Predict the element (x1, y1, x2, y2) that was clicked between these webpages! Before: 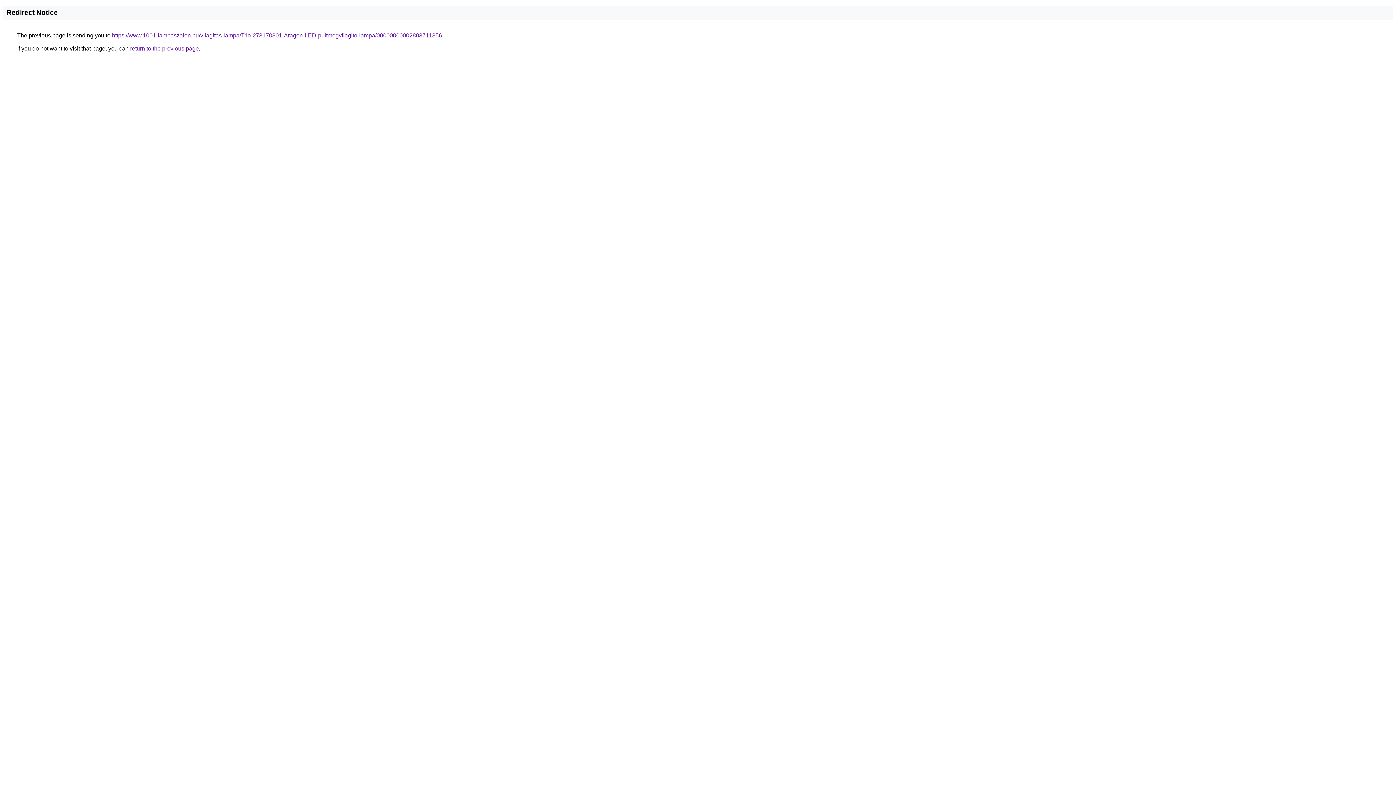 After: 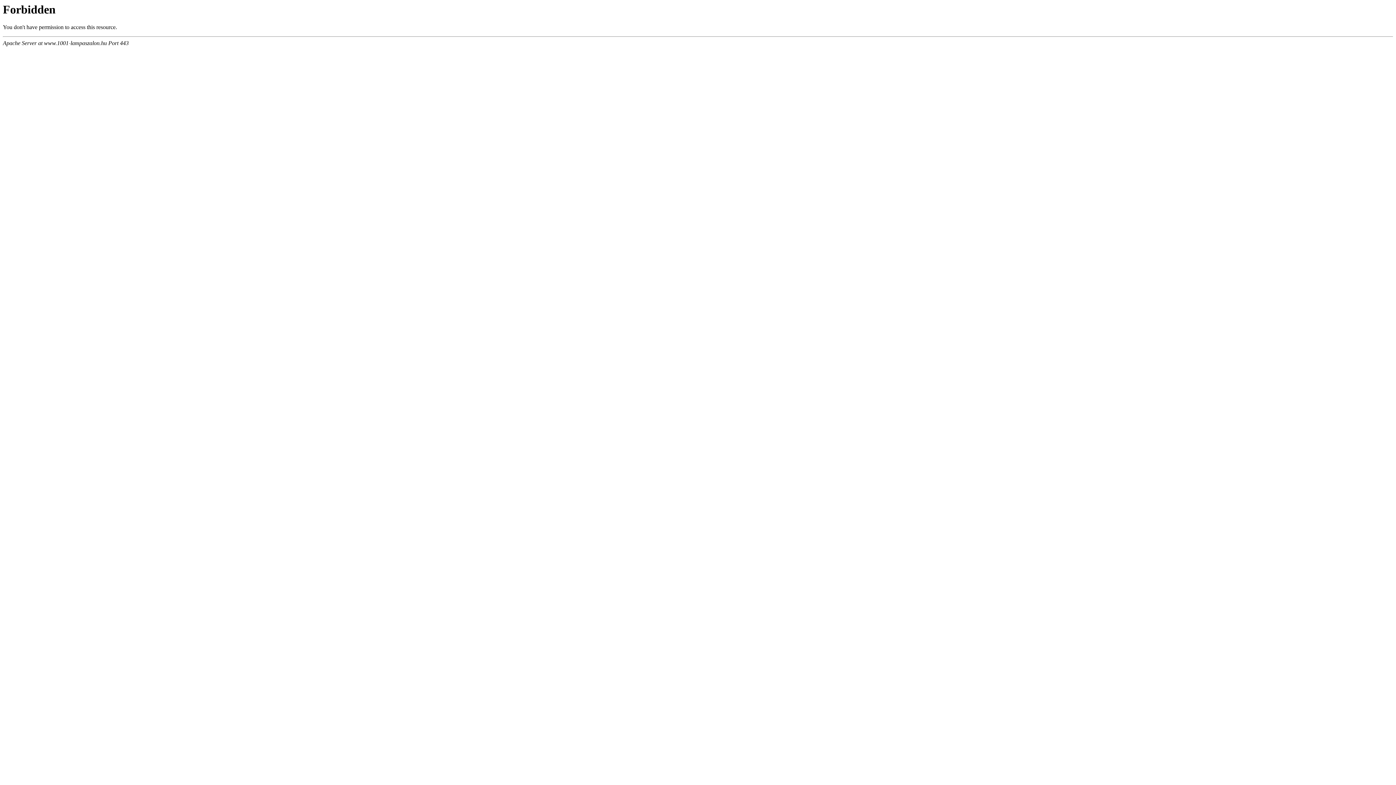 Action: label: https://www.1001-lampaszalon.hu/vilagitas-lampa/Trio-273170301-Aragon-LED-pultmegvilagito-lampa/00000000002803711356 bbox: (112, 32, 442, 38)